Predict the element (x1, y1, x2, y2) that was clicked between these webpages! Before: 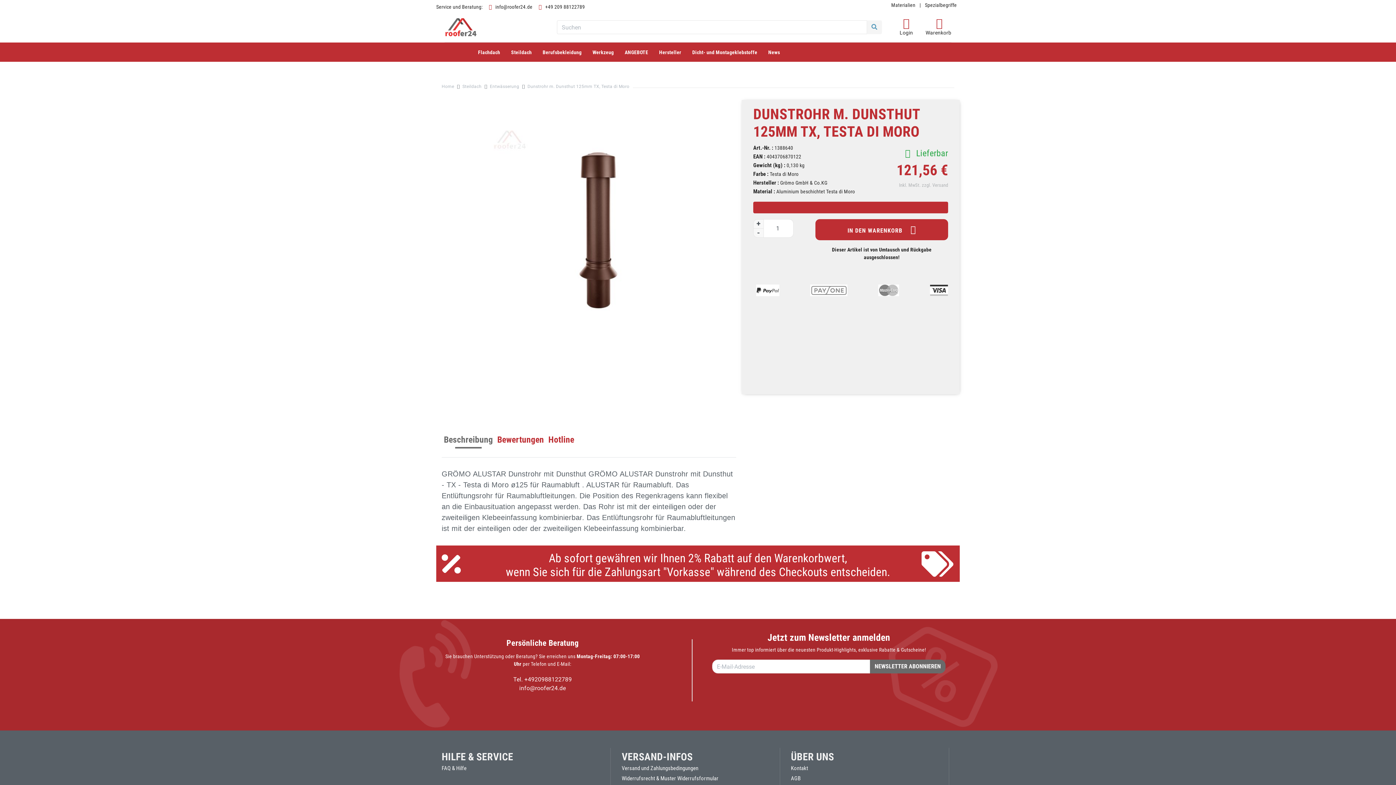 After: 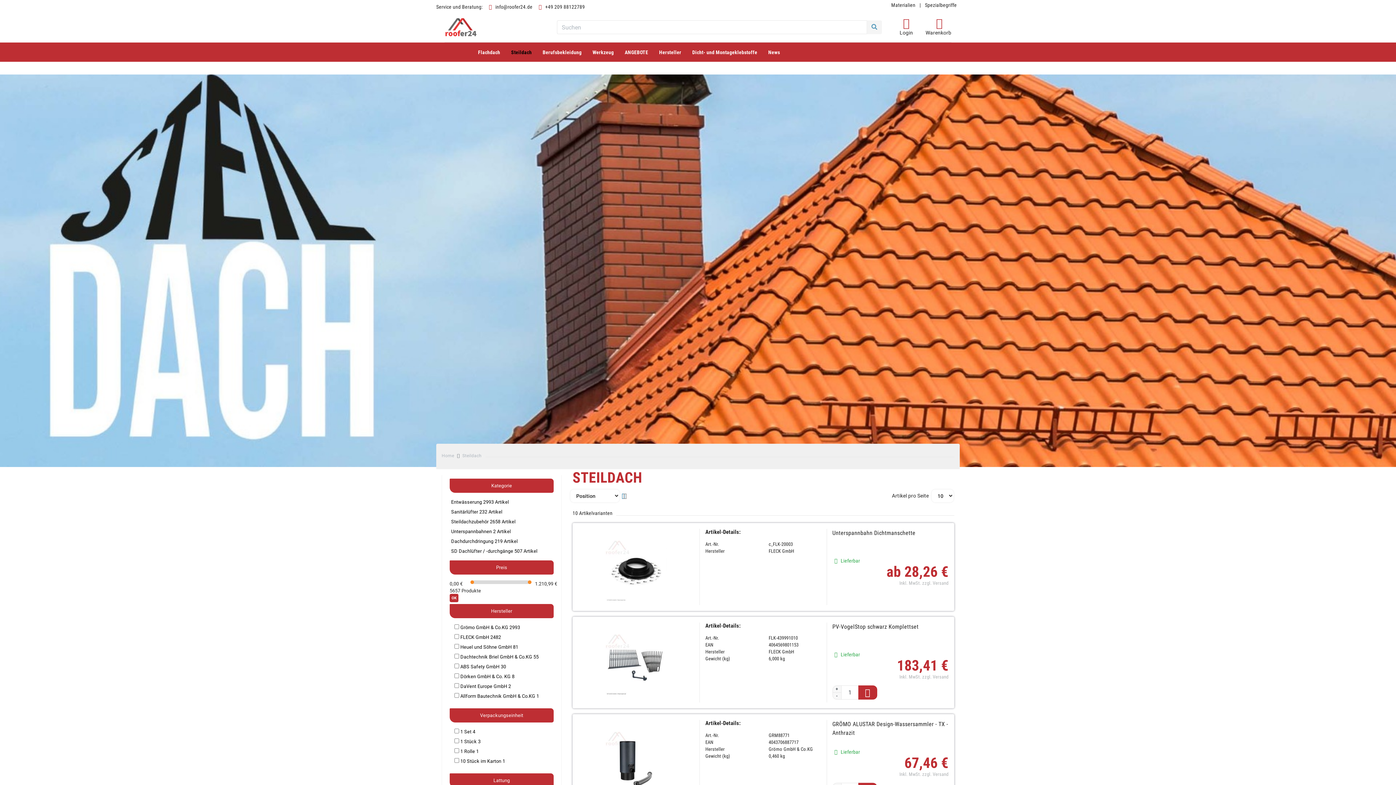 Action: bbox: (505, 42, 537, 61) label: Steildach